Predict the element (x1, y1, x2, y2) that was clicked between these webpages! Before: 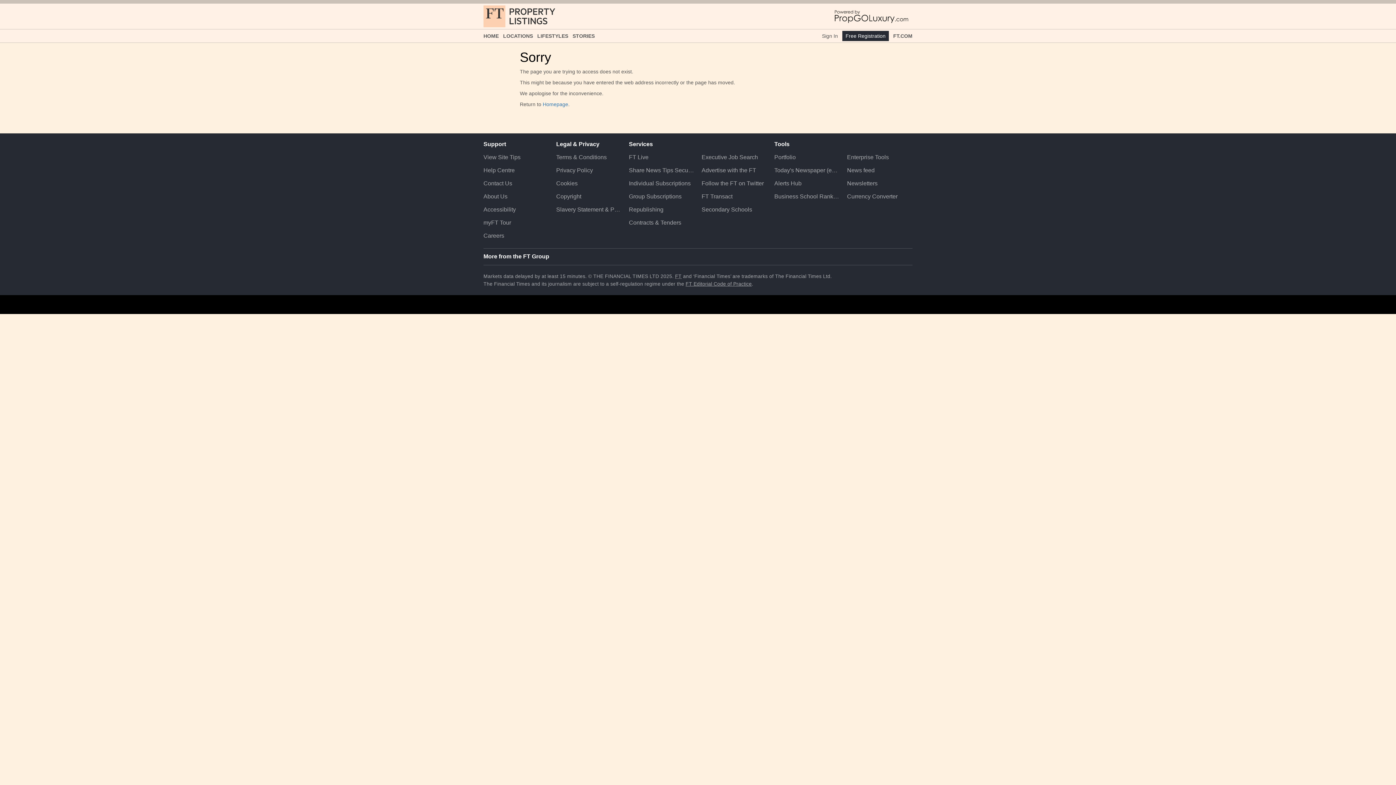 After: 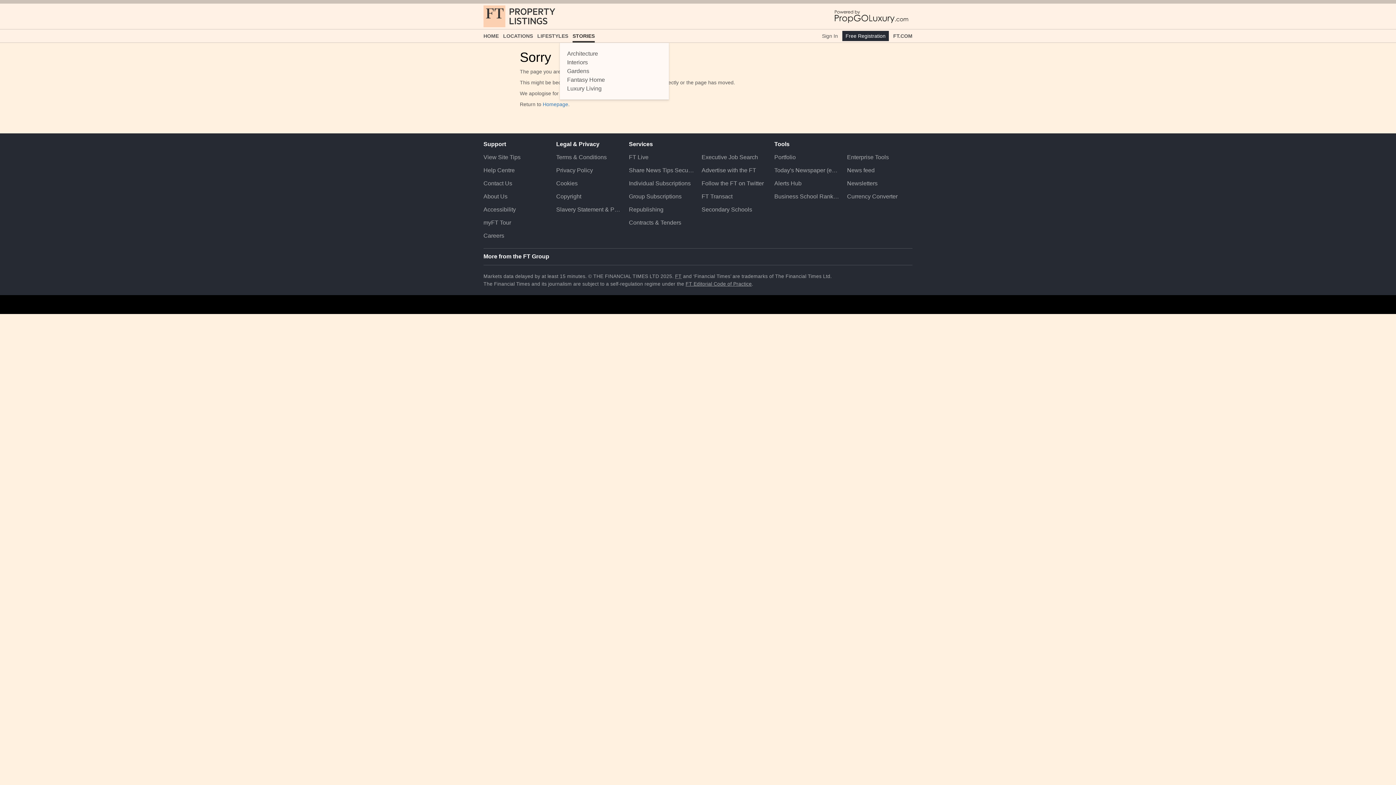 Action: bbox: (572, 29, 594, 42) label: STORIES